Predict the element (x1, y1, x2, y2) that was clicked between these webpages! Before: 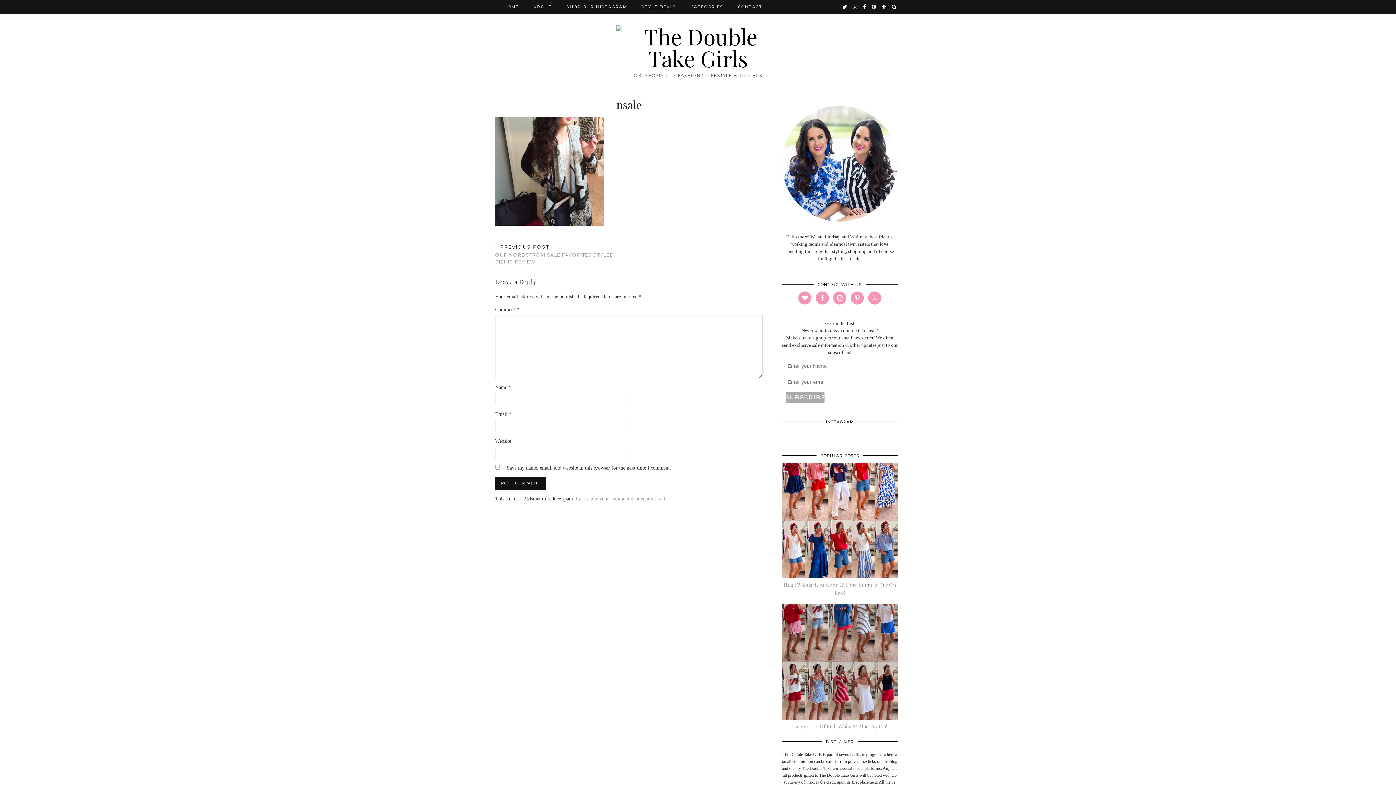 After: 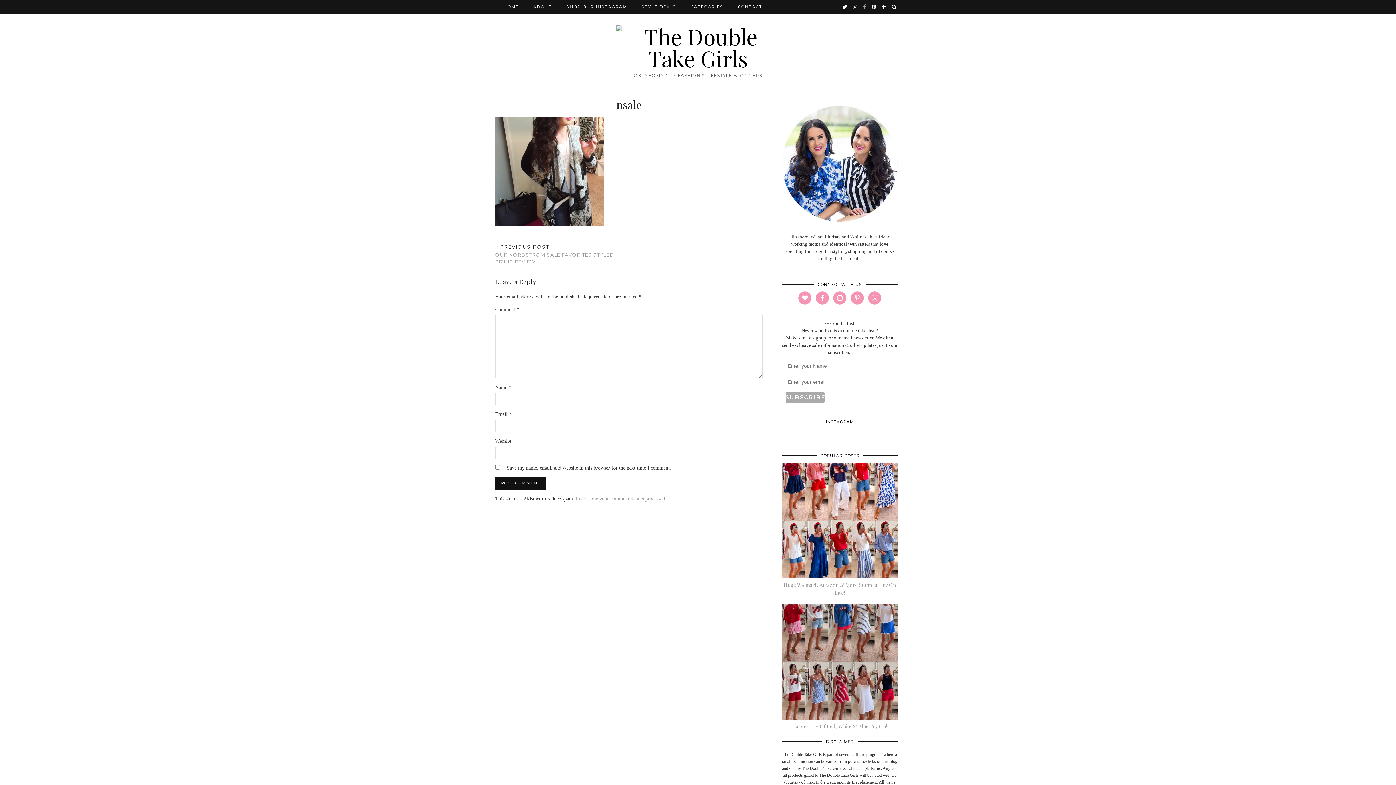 Action: bbox: (863, 0, 866, 13) label: facebook